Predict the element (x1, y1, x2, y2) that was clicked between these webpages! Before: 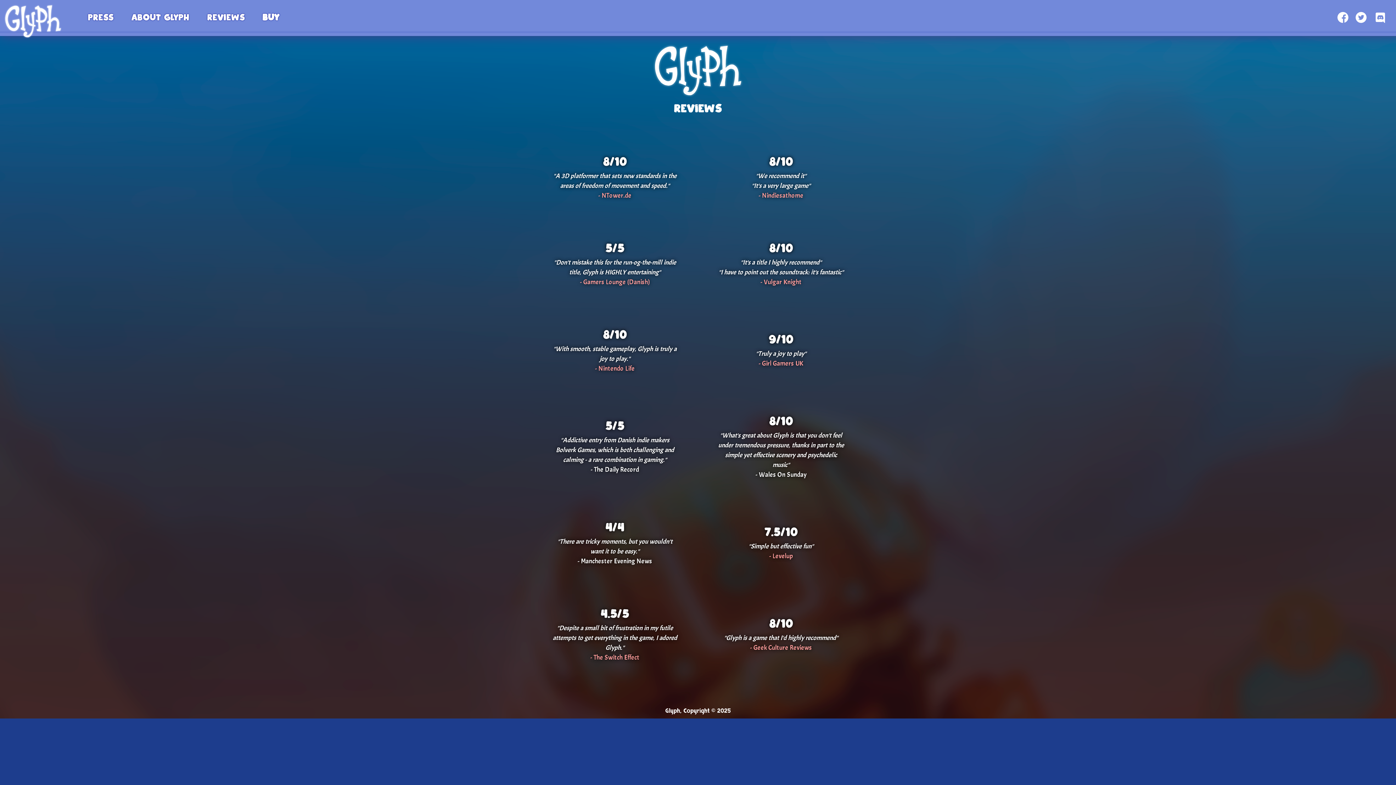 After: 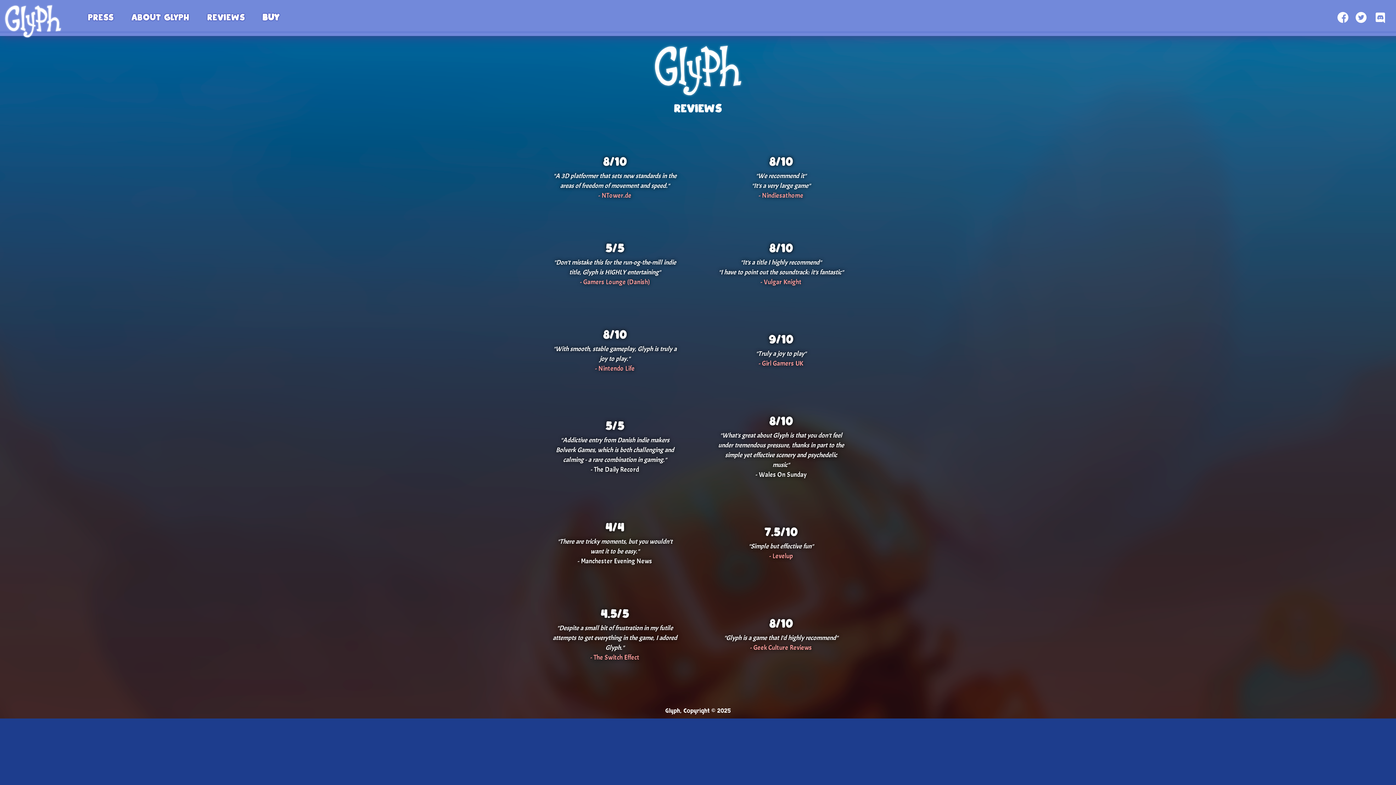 Action: bbox: (598, 191, 631, 200) label: - NTower.de